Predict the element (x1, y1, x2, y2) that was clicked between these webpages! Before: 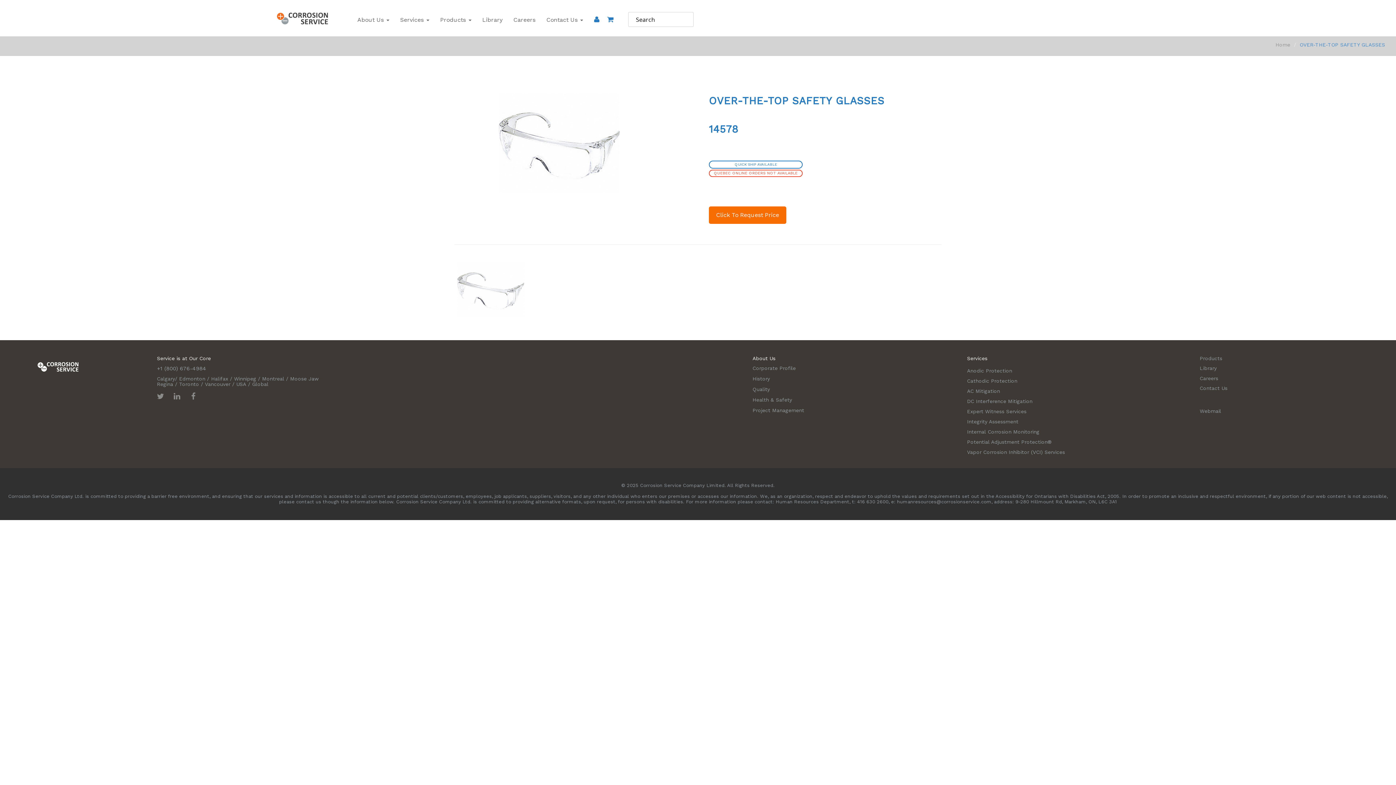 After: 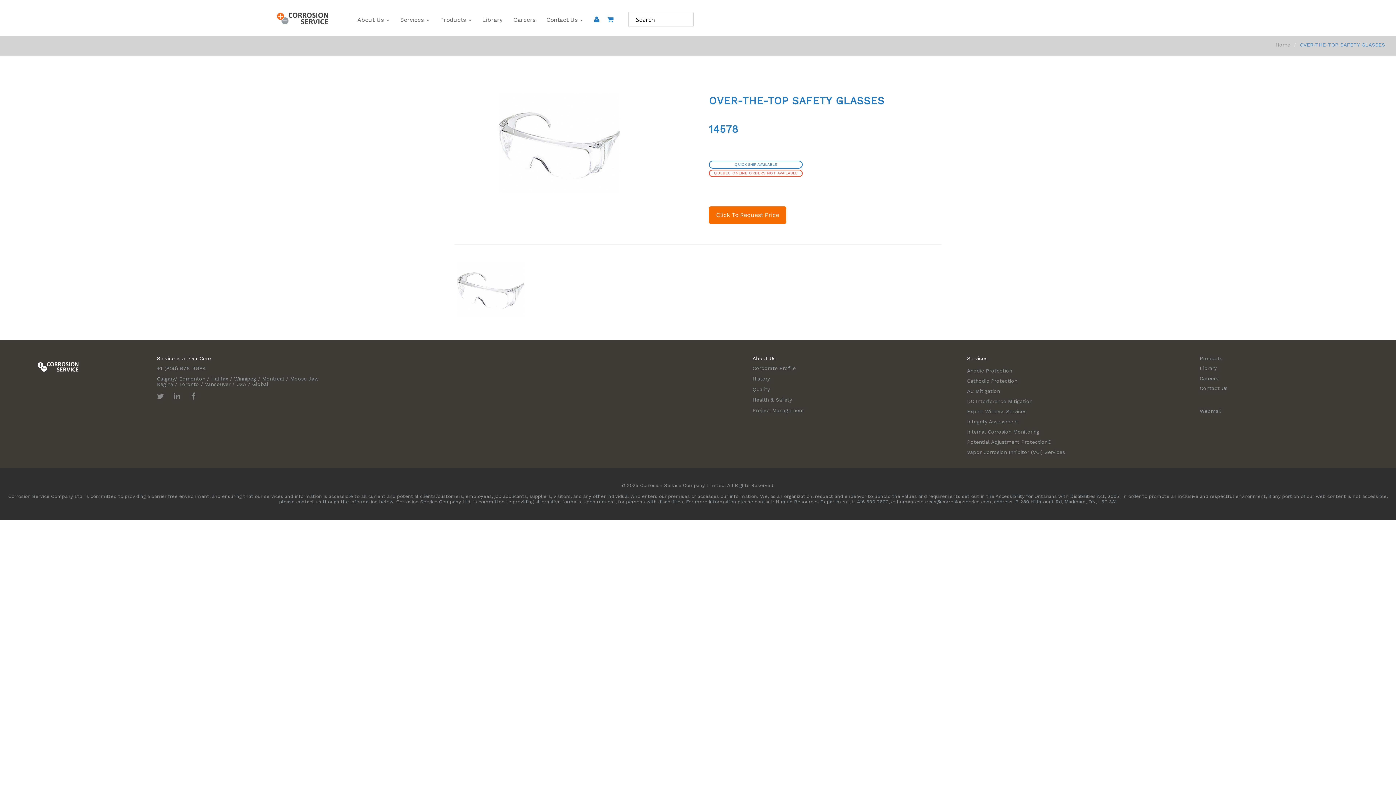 Action: bbox: (967, 388, 1000, 394) label: AC Mitigation